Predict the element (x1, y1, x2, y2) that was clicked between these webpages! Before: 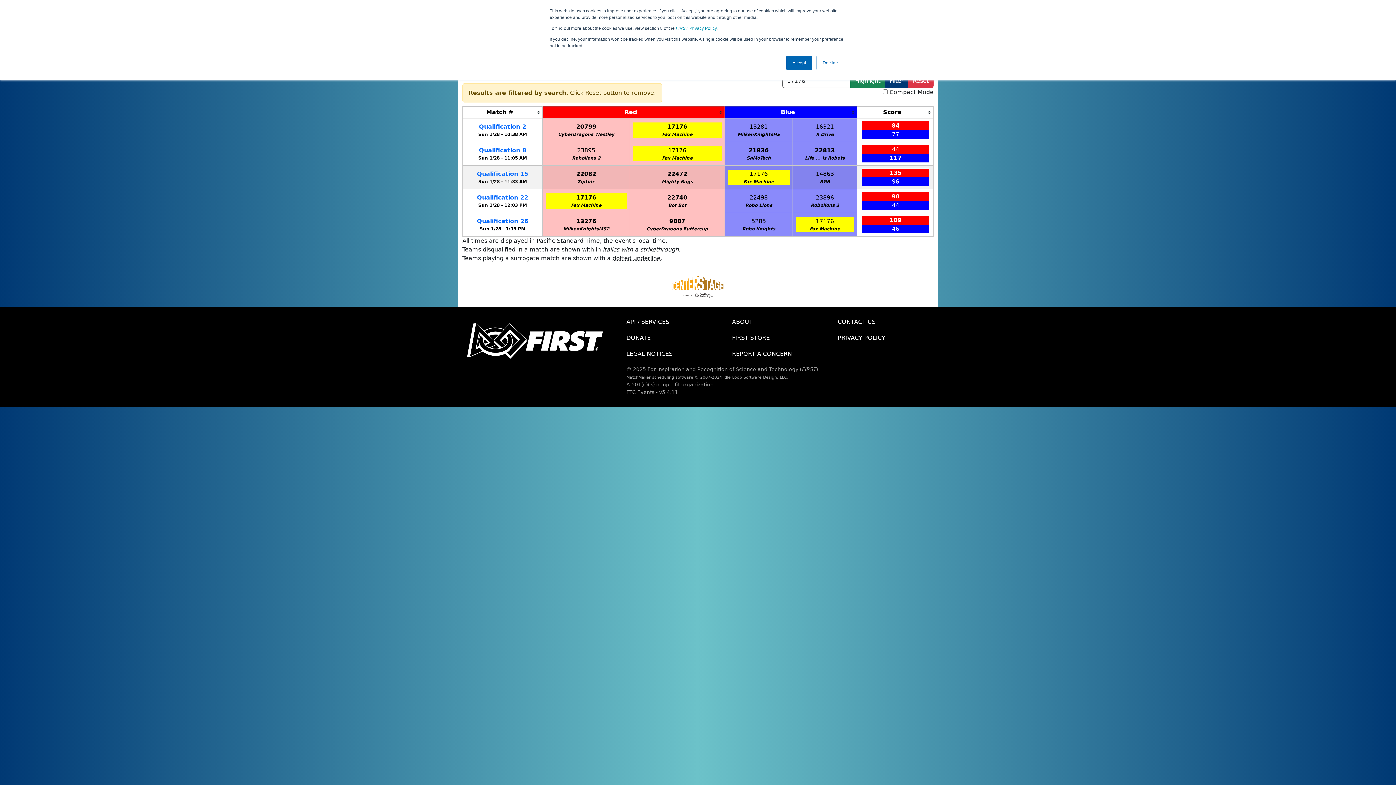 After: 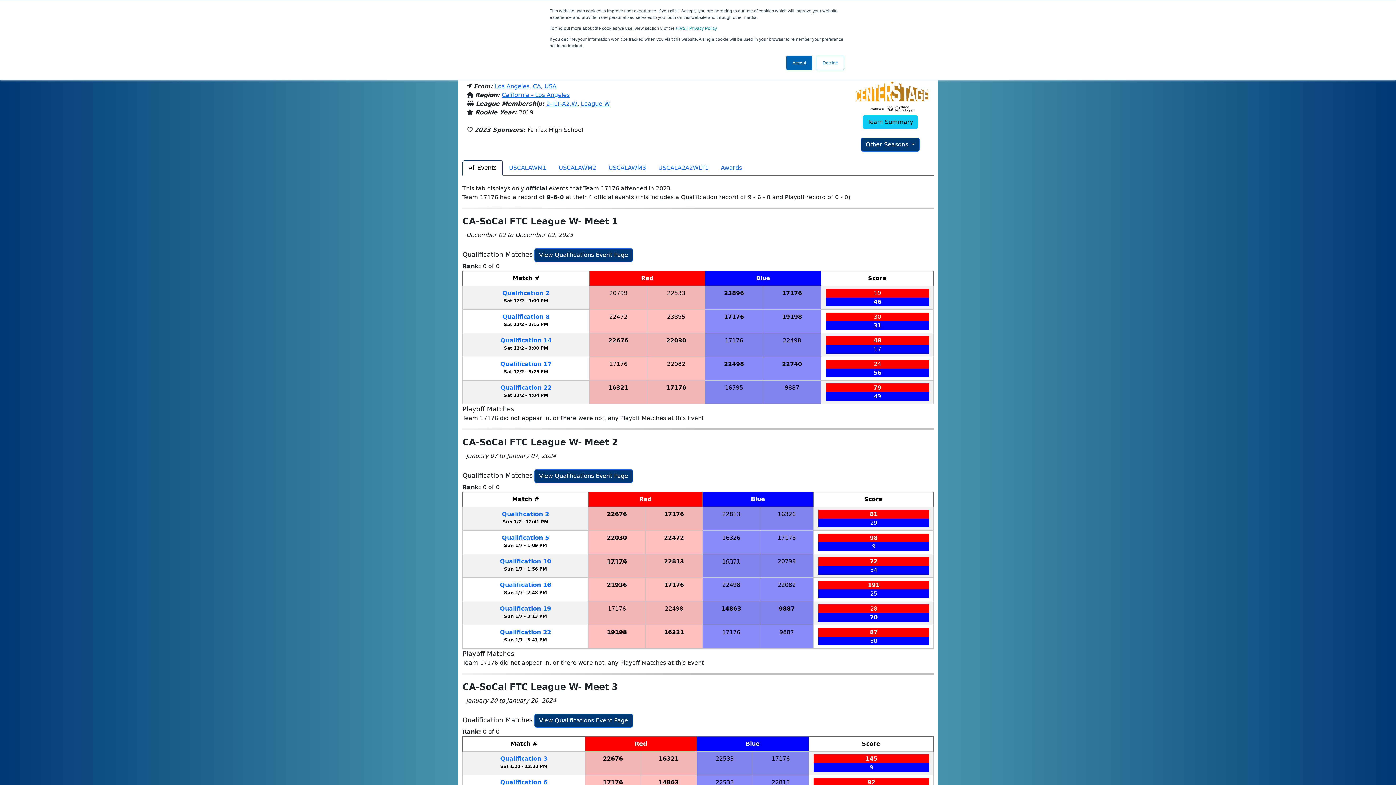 Action: label: 17176 bbox: (668, 146, 686, 153)